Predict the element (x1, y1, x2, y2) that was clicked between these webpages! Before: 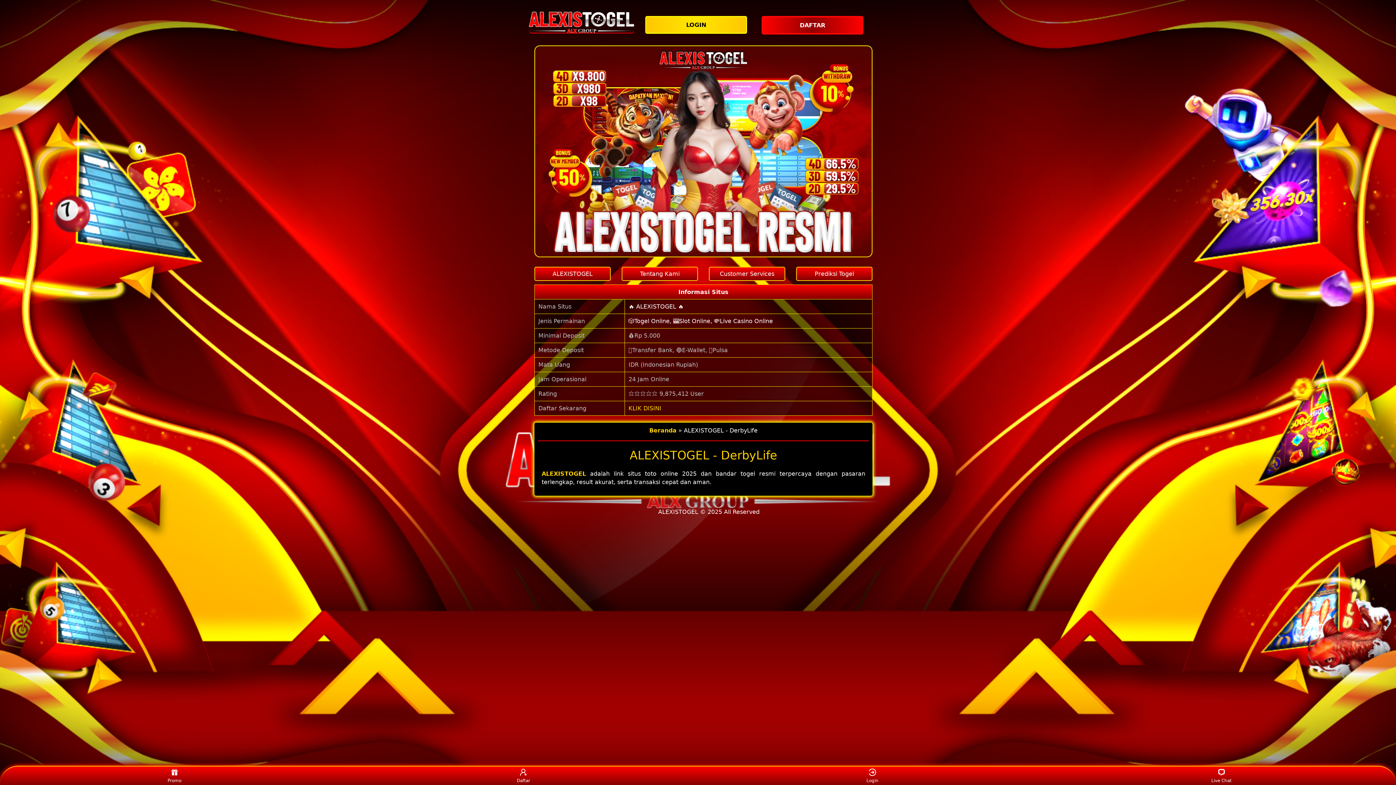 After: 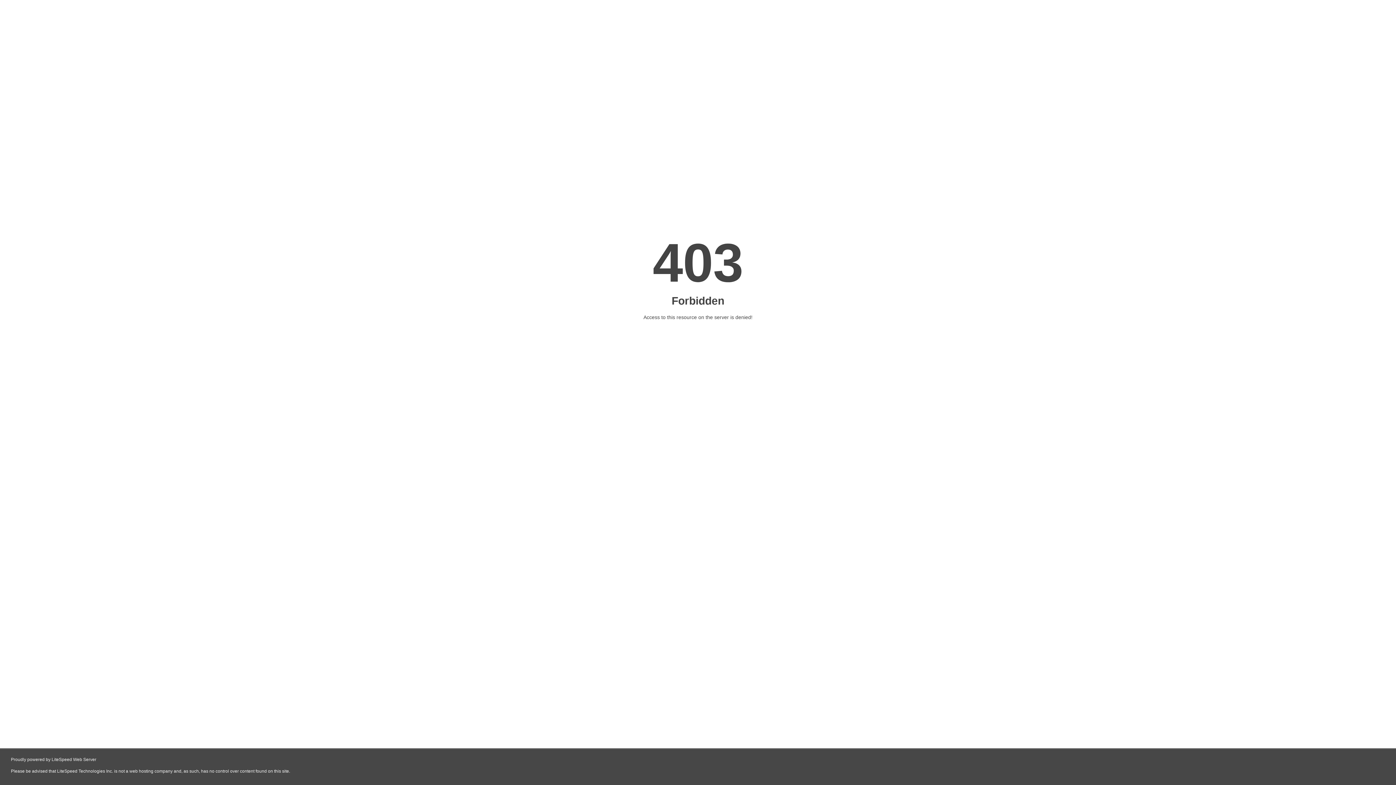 Action: label: Customer Services bbox: (709, 266, 785, 281)